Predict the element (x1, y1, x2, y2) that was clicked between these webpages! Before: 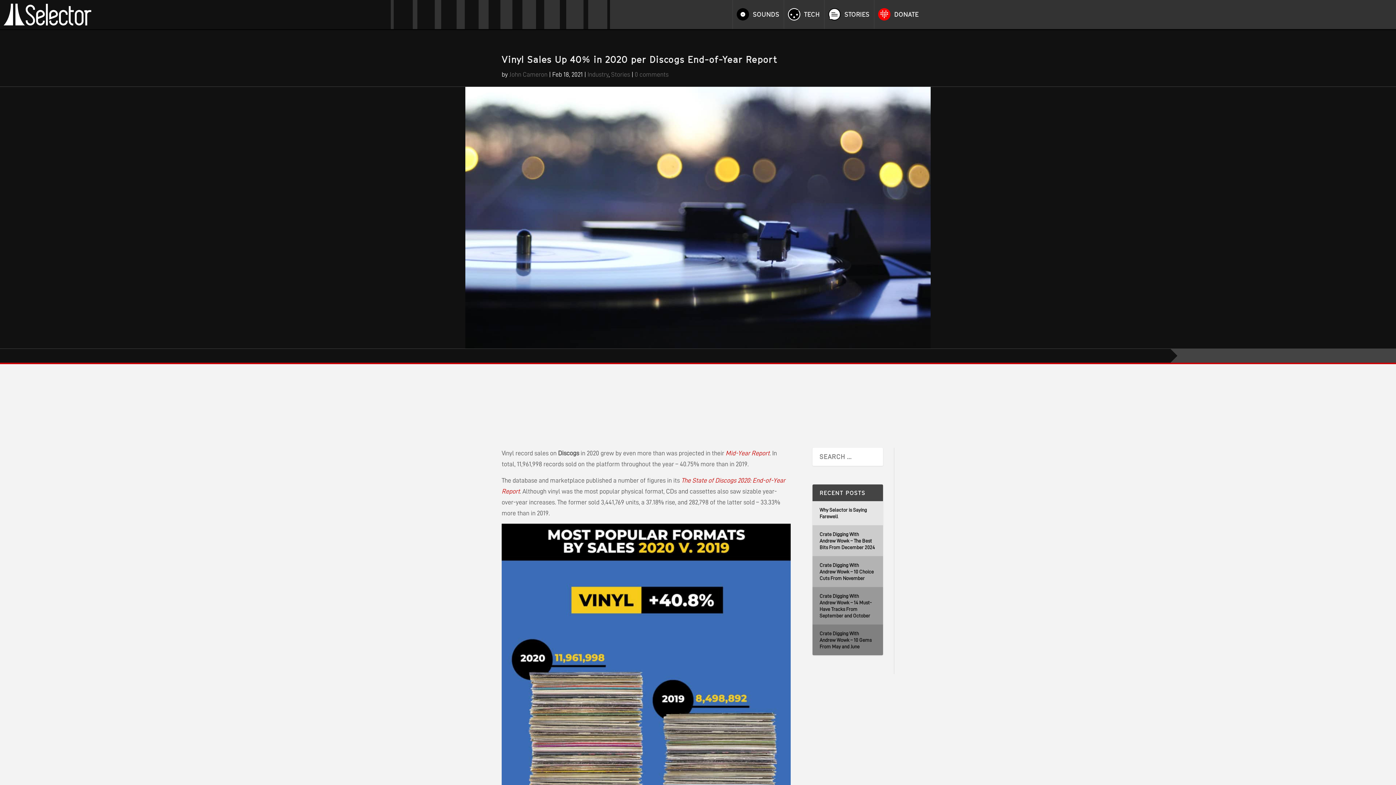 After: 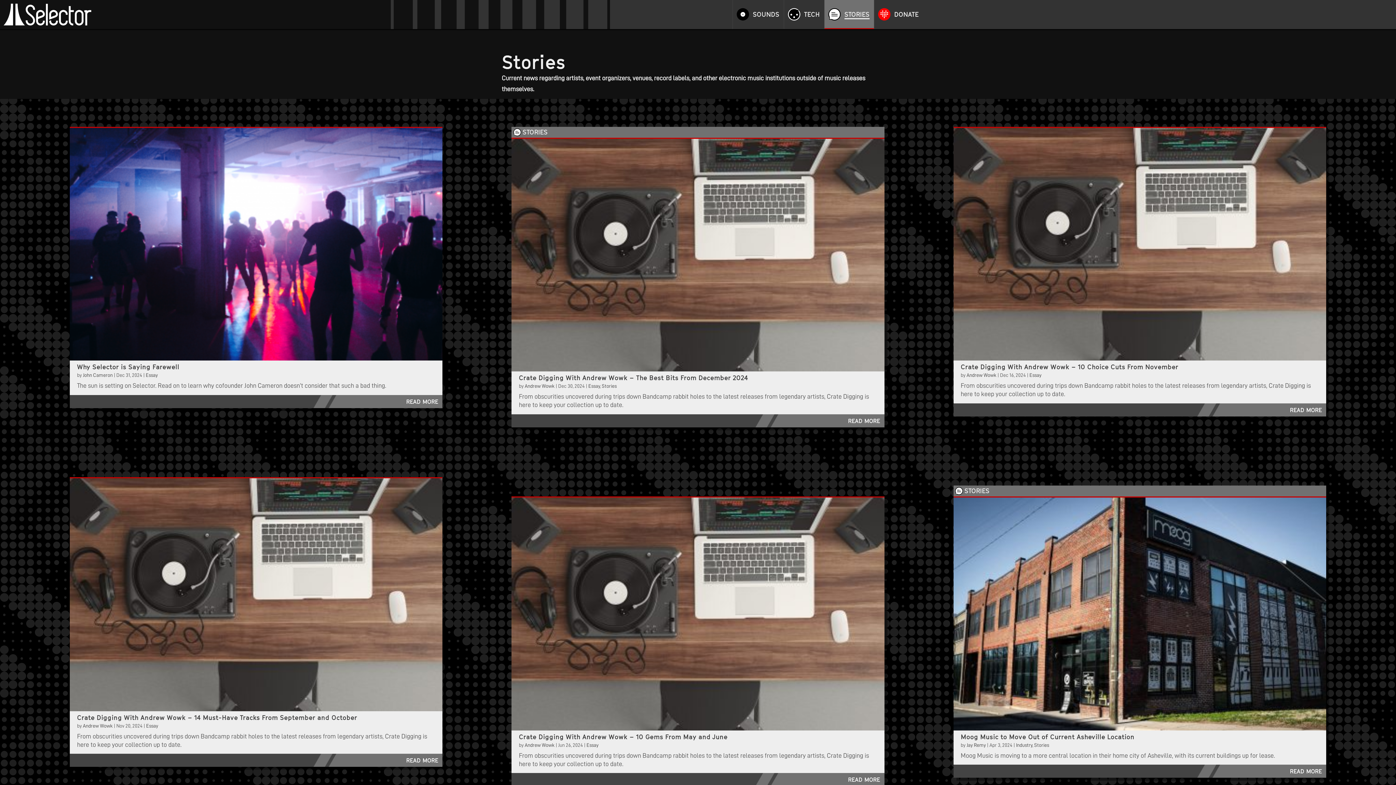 Action: bbox: (844, 10, 869, 19) label: STORIES